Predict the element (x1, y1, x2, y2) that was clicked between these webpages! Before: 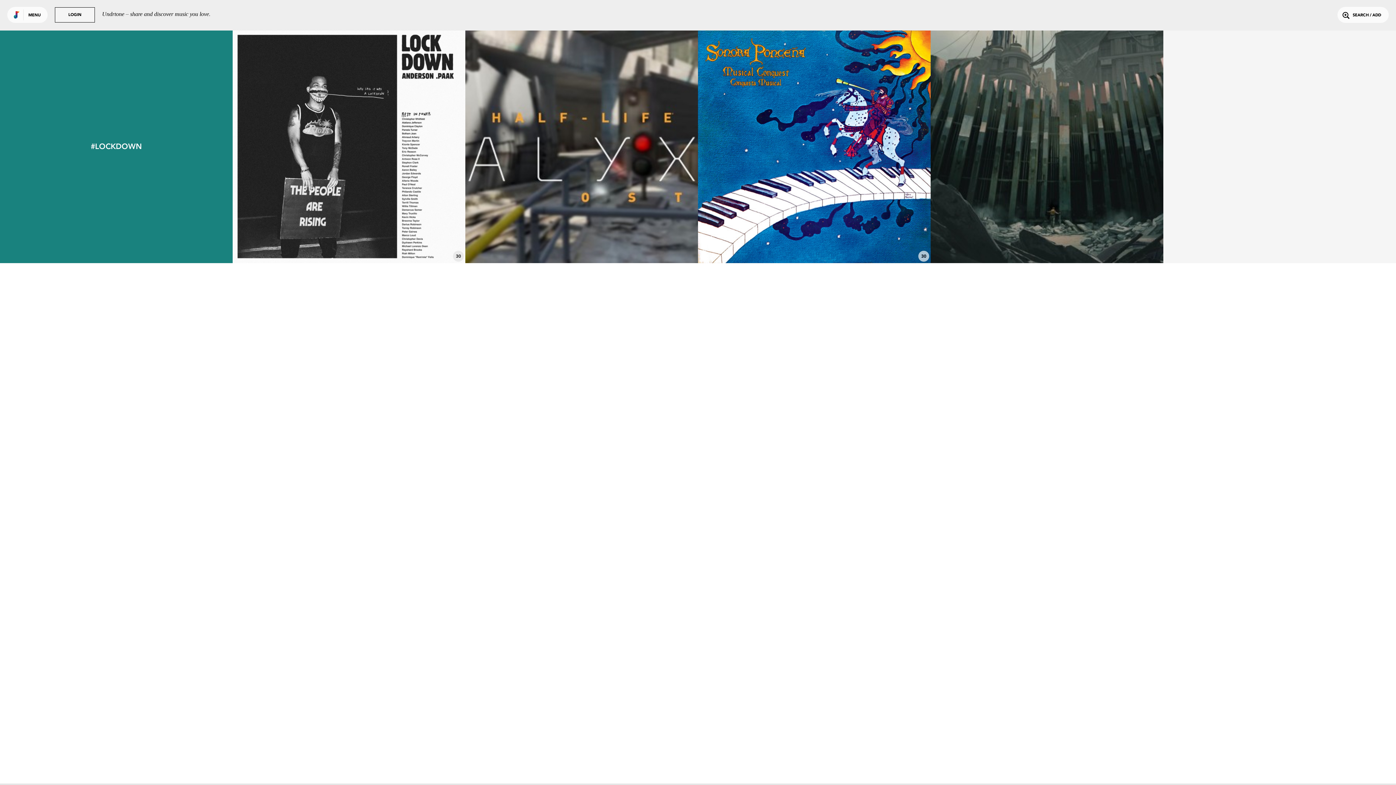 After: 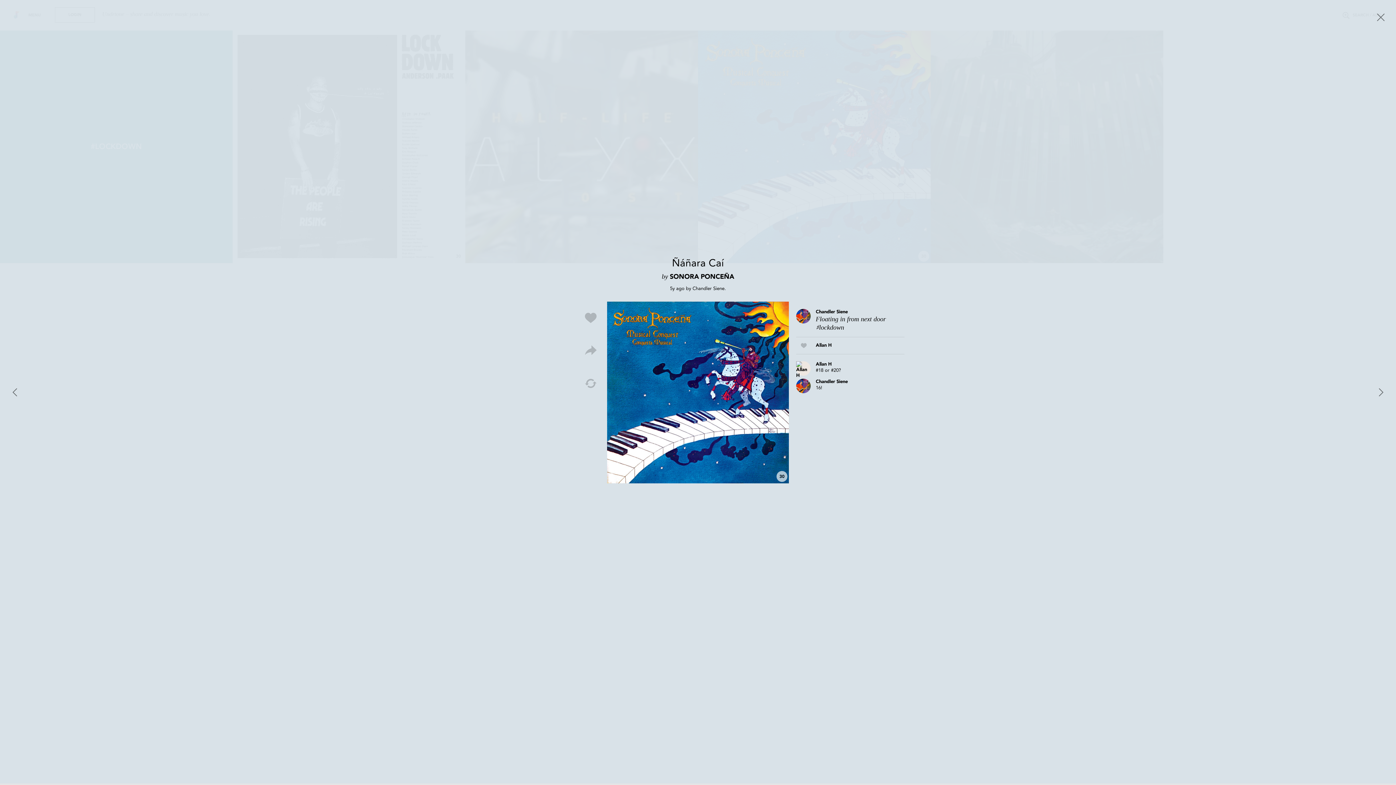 Action: bbox: (785, 233, 843, 253) label: Ñáñara Caí
SONORA PONCEÑA